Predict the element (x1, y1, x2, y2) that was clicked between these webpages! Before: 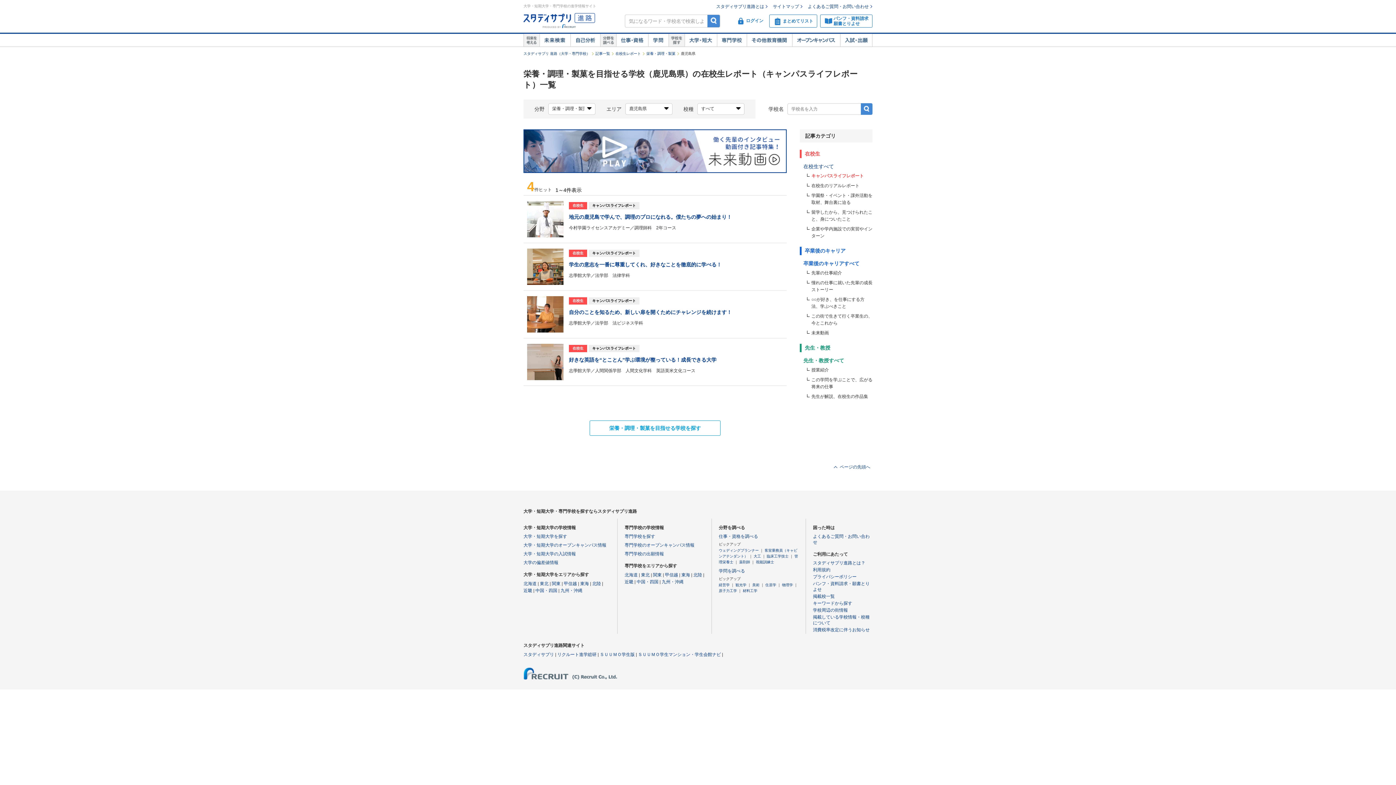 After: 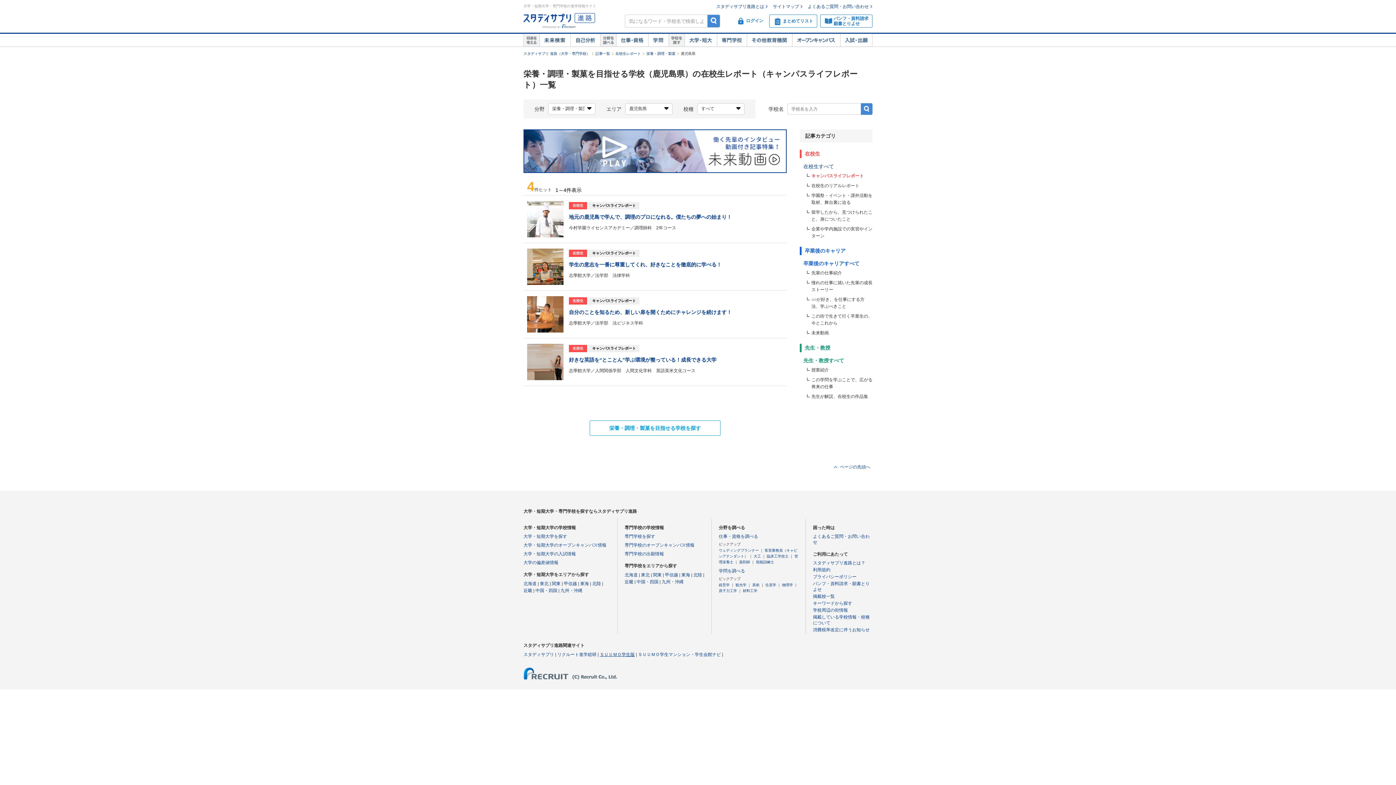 Action: bbox: (600, 652, 634, 657) label: ＳＵＵＭＯ学生版